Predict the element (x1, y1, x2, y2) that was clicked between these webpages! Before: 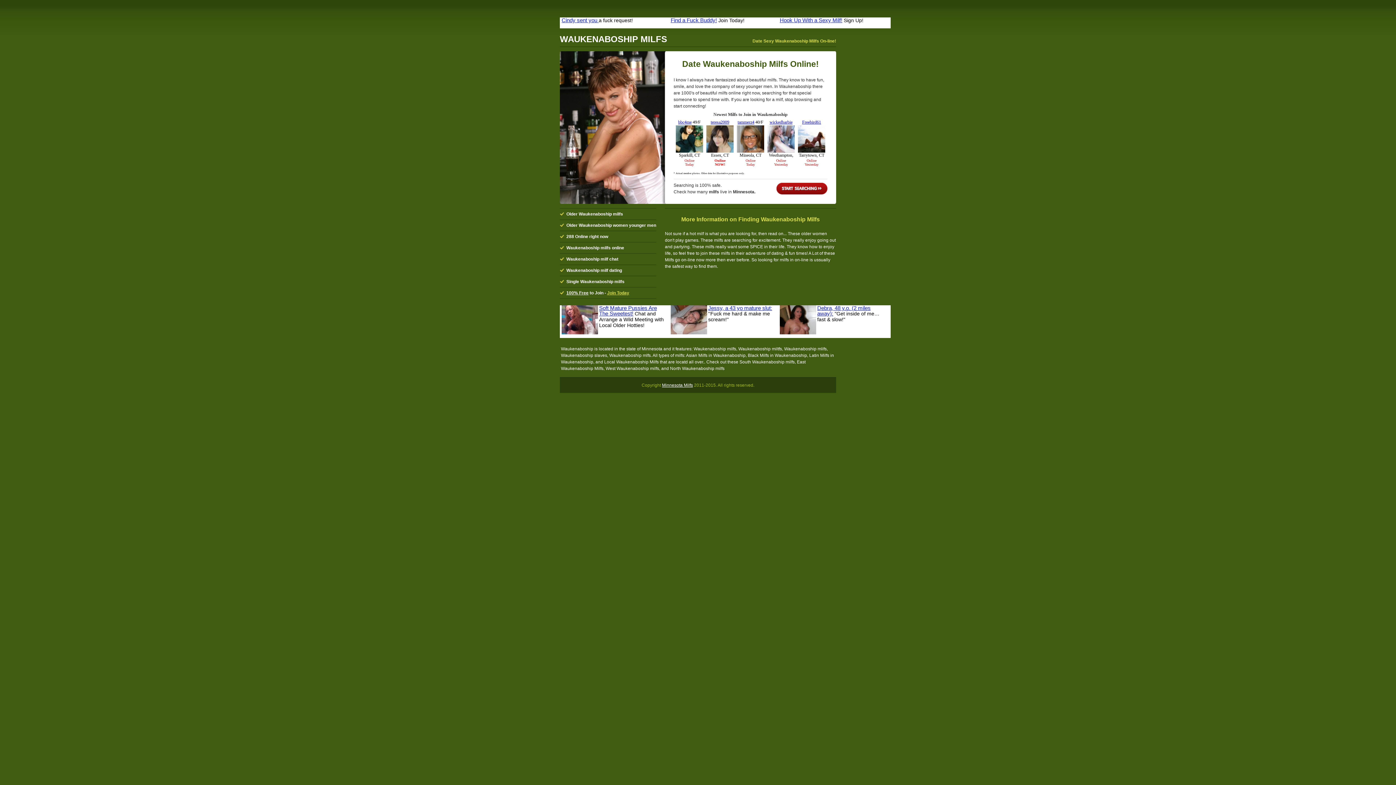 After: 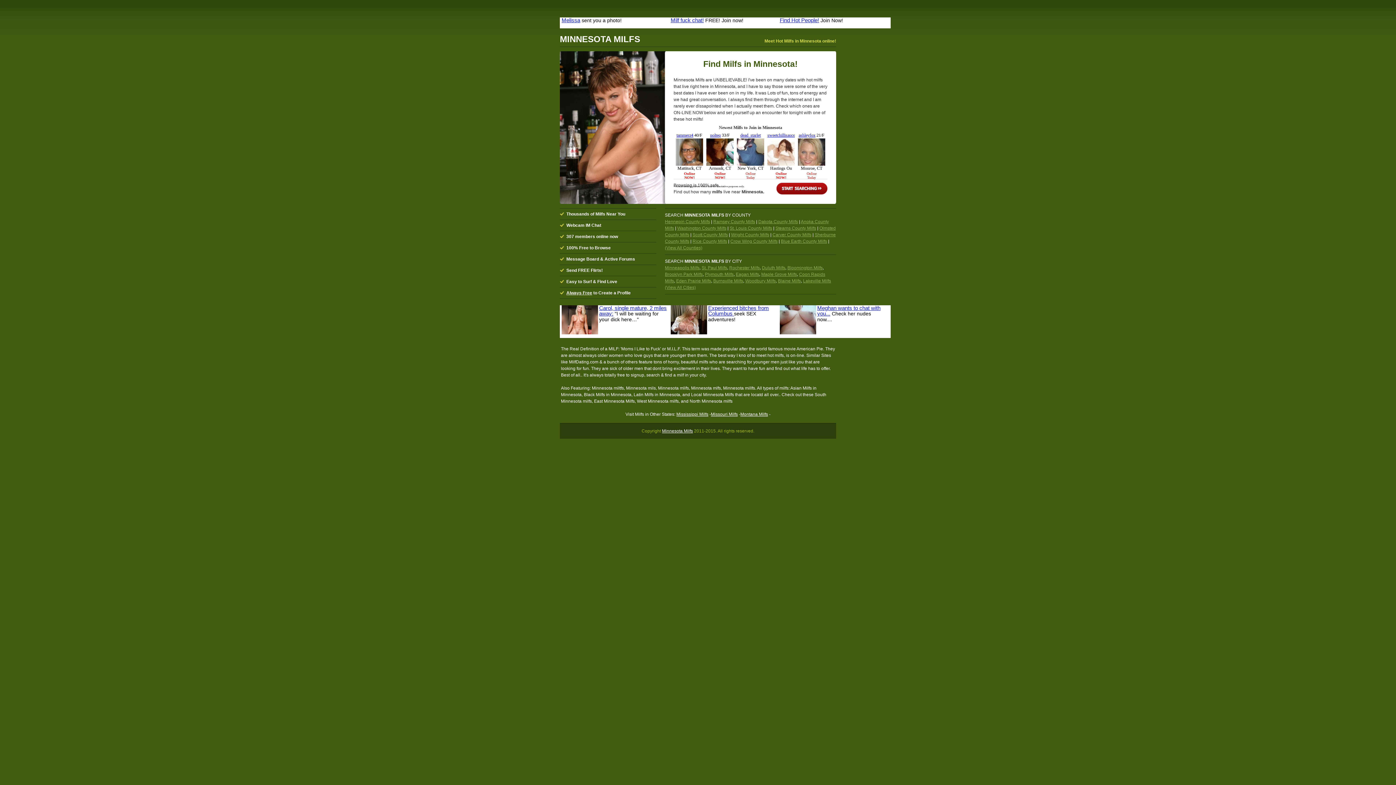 Action: label: Minnesota Milfs bbox: (662, 382, 693, 388)